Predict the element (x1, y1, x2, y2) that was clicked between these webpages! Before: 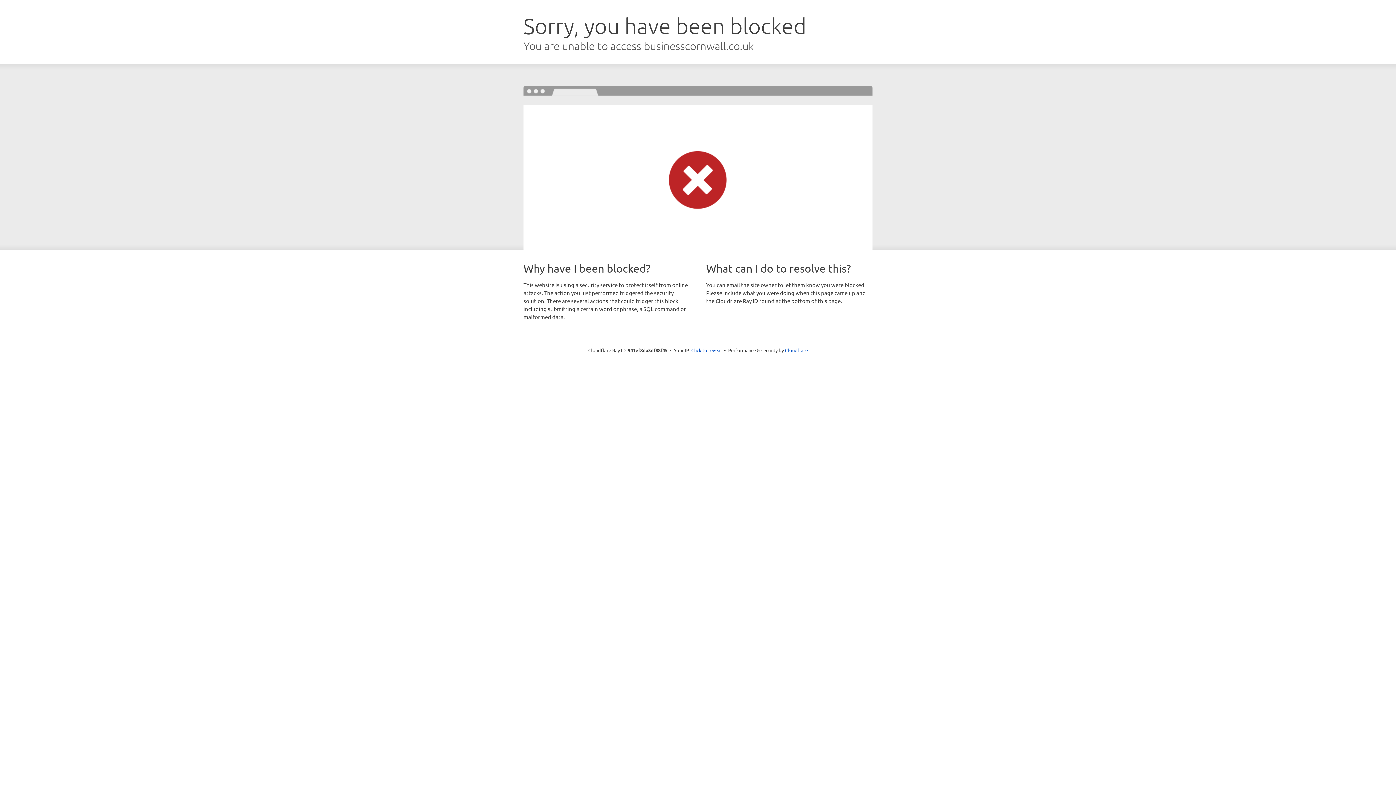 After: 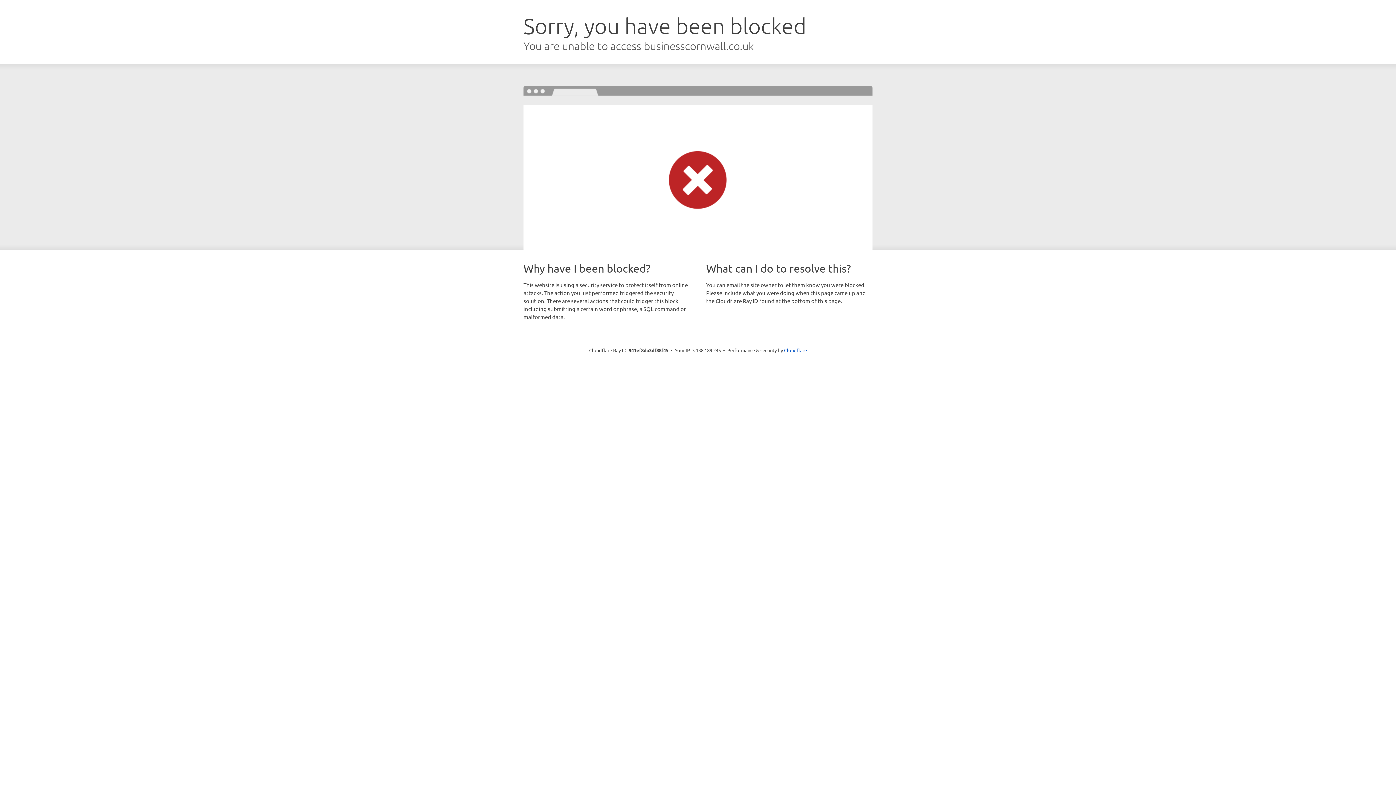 Action: label: Click to reveal bbox: (691, 346, 722, 353)